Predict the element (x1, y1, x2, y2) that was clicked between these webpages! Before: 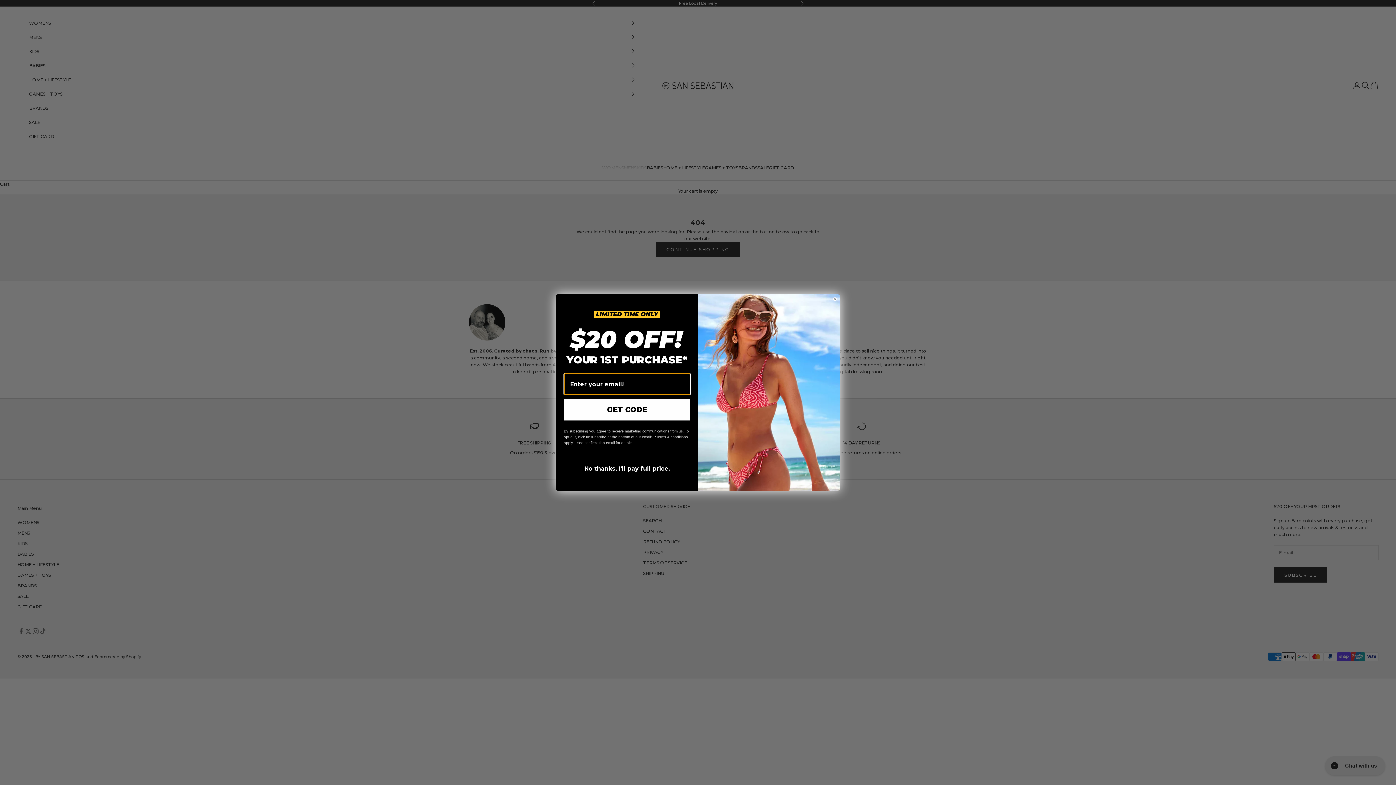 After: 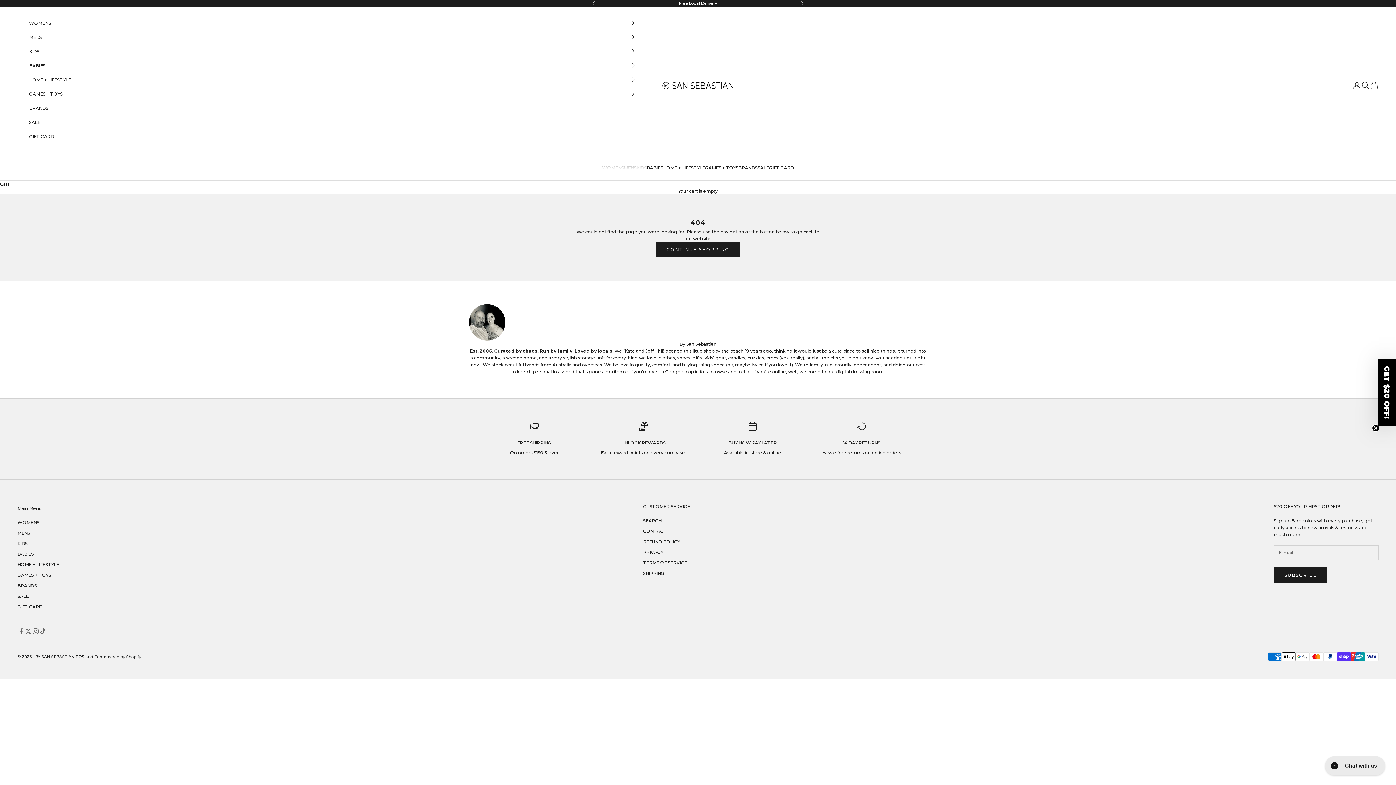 Action: bbox: (564, 460, 690, 478) label: No thanks, I'll pay full price.